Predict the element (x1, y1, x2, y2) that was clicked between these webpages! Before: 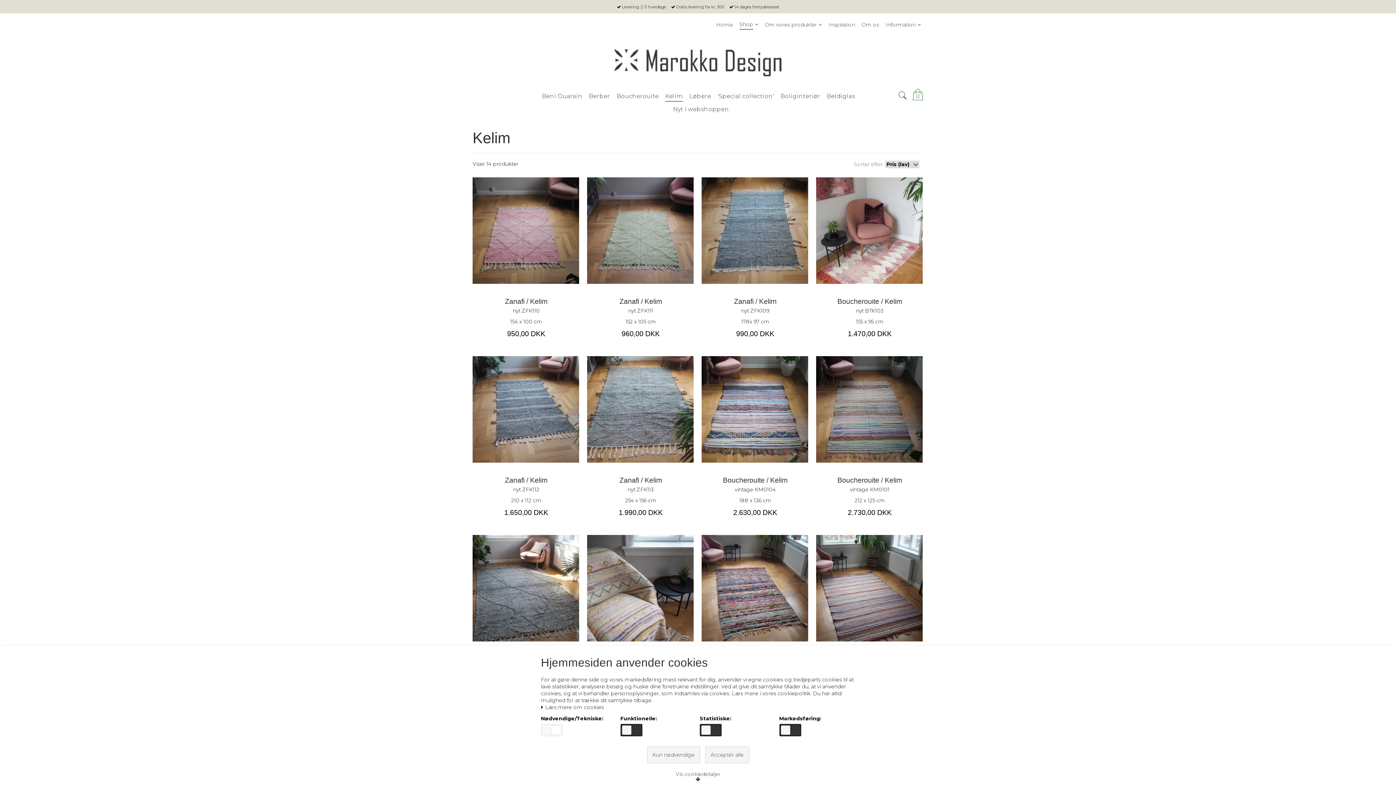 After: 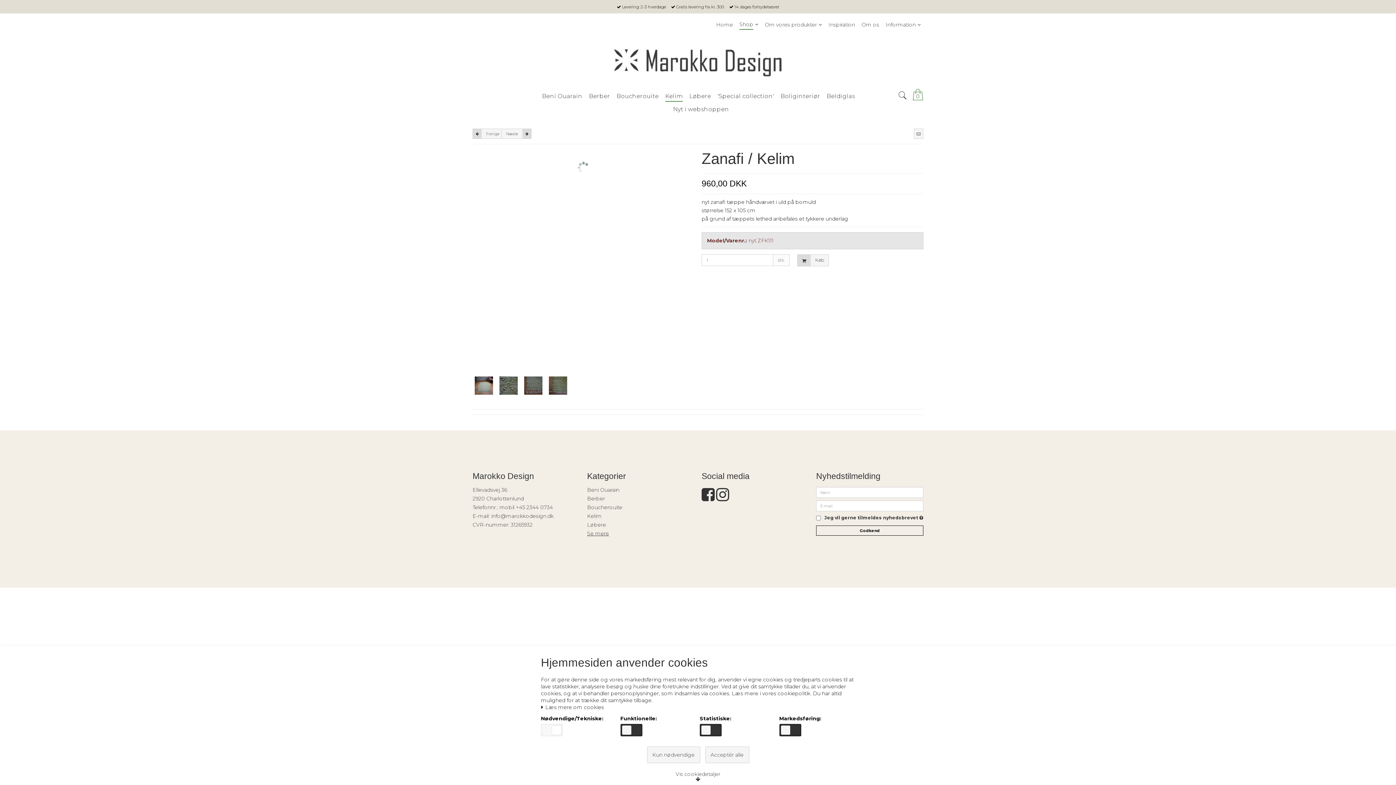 Action: label: Zanafi / Kelim bbox: (587, 290, 694, 306)